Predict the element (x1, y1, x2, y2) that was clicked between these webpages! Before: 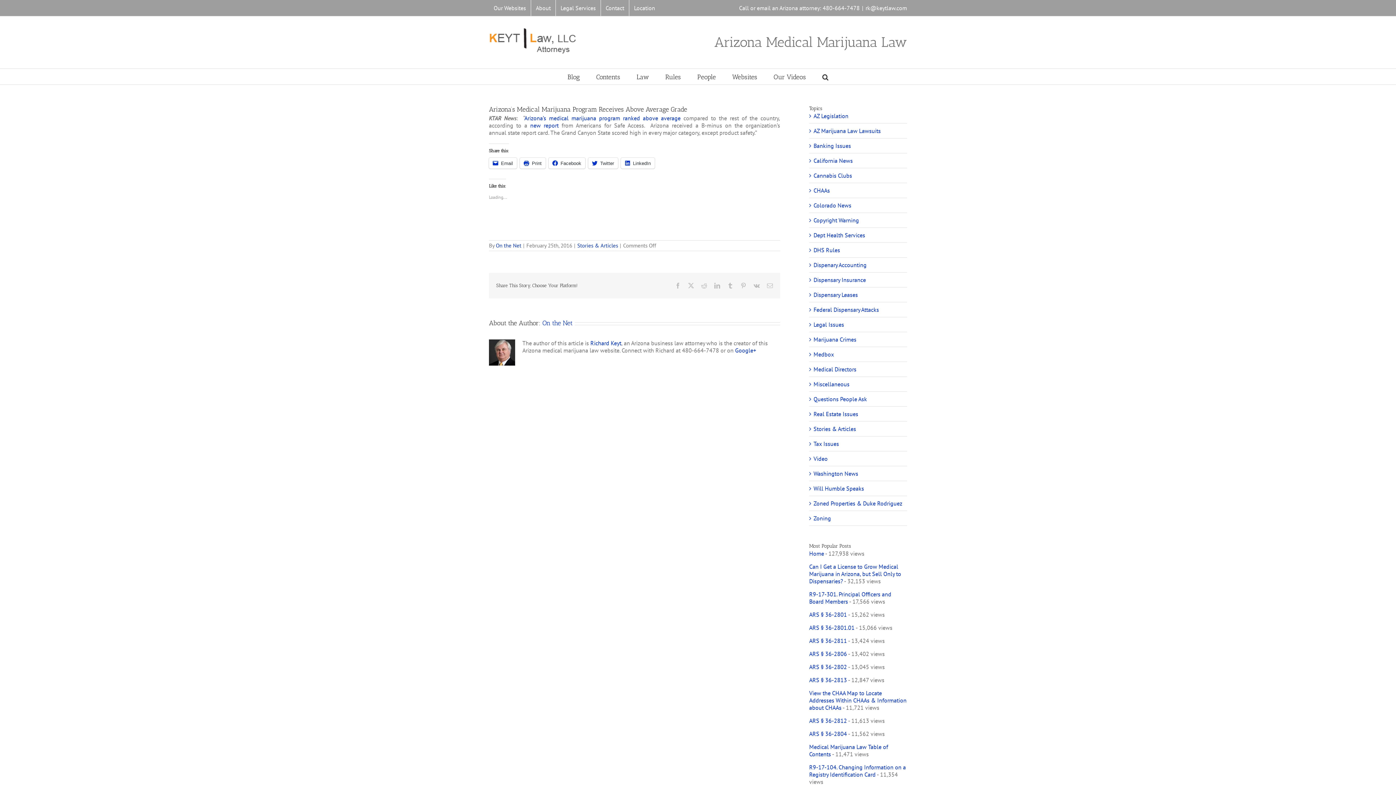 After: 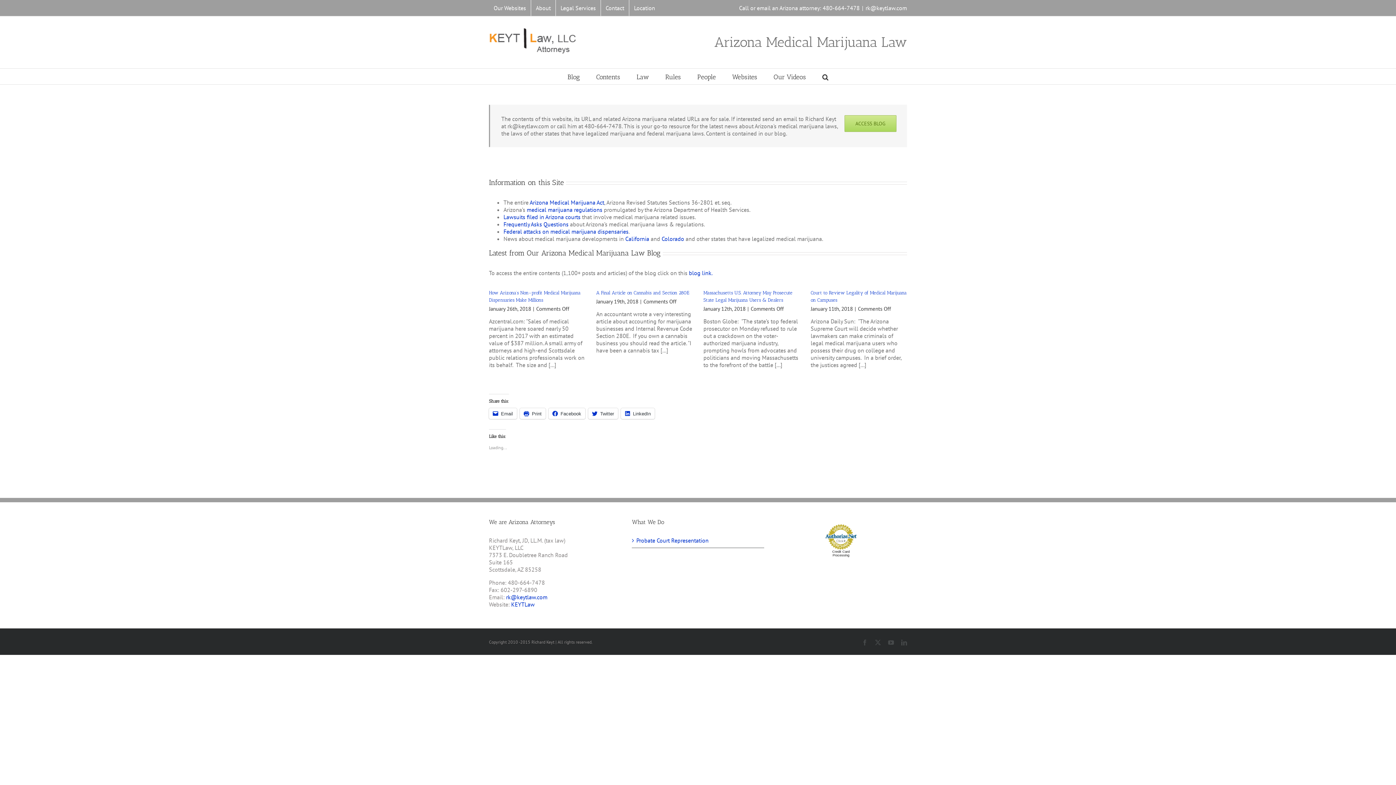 Action: label: Home bbox: (809, 550, 824, 557)